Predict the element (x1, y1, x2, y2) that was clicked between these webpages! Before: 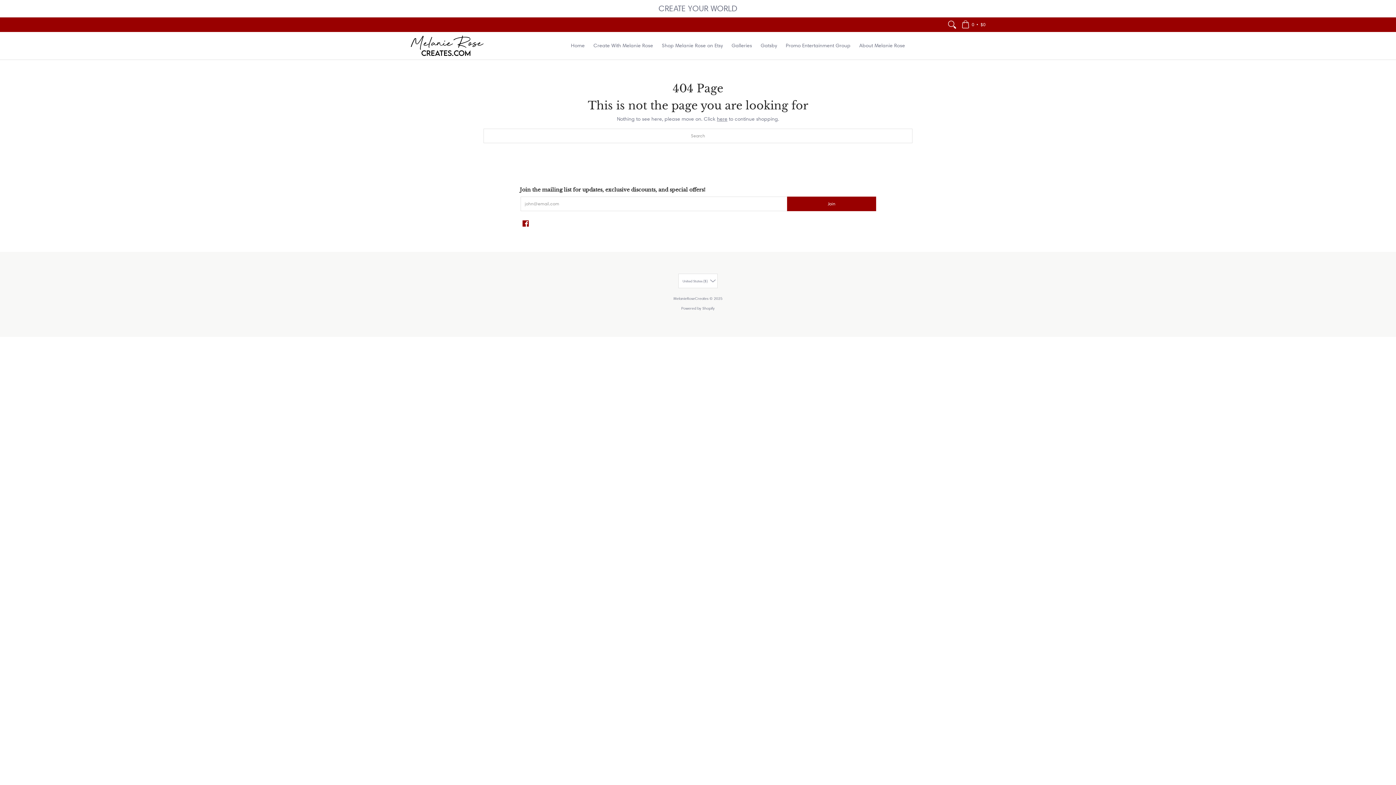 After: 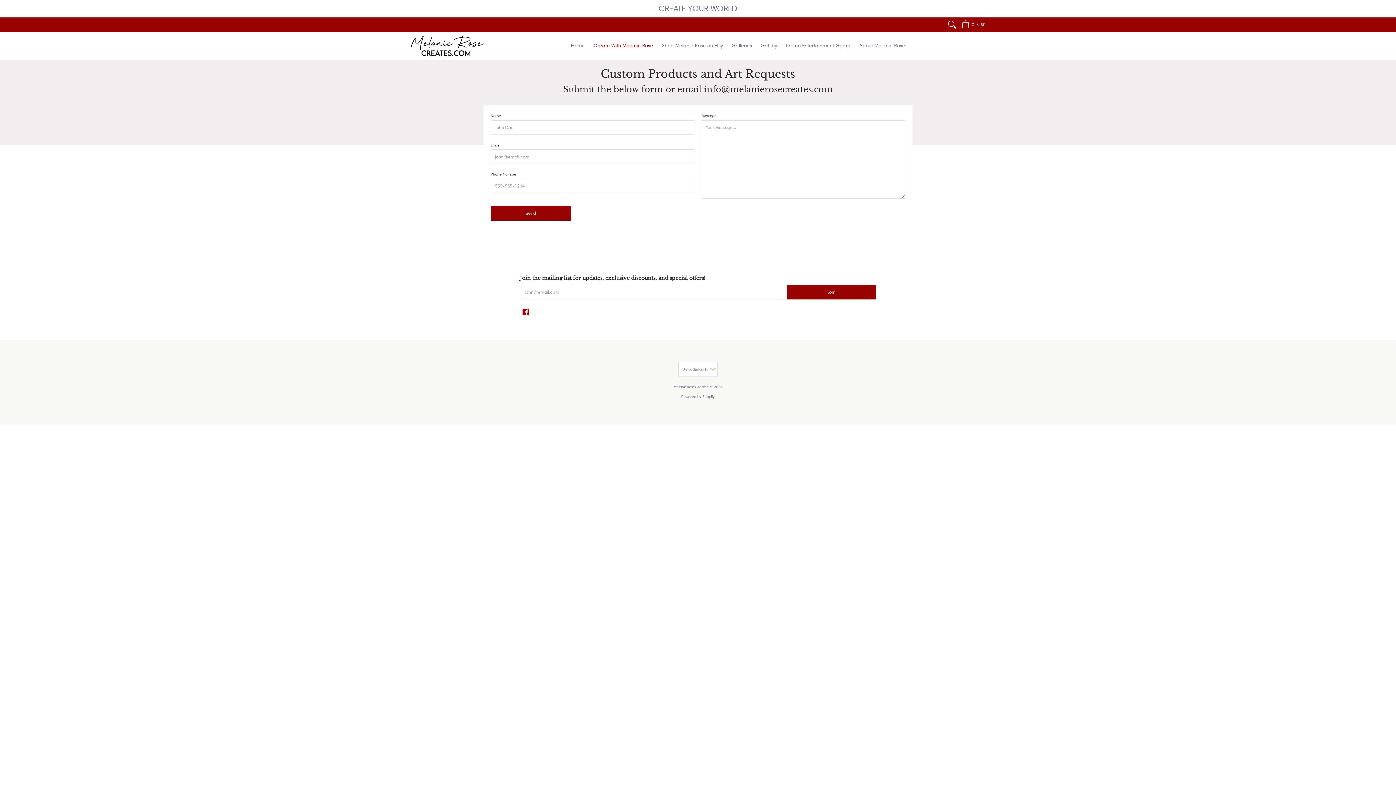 Action: label: Create With Melanie Rose bbox: (590, 32, 656, 59)